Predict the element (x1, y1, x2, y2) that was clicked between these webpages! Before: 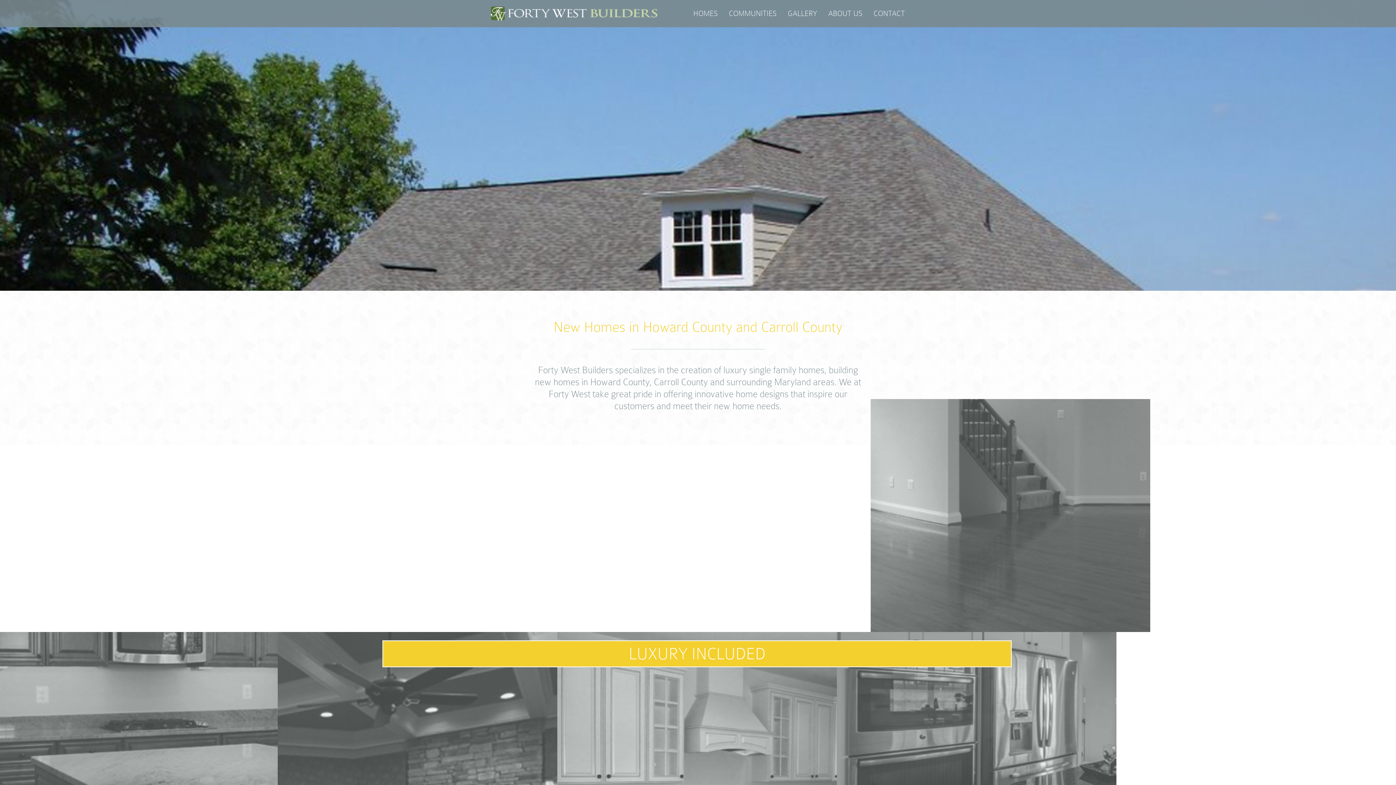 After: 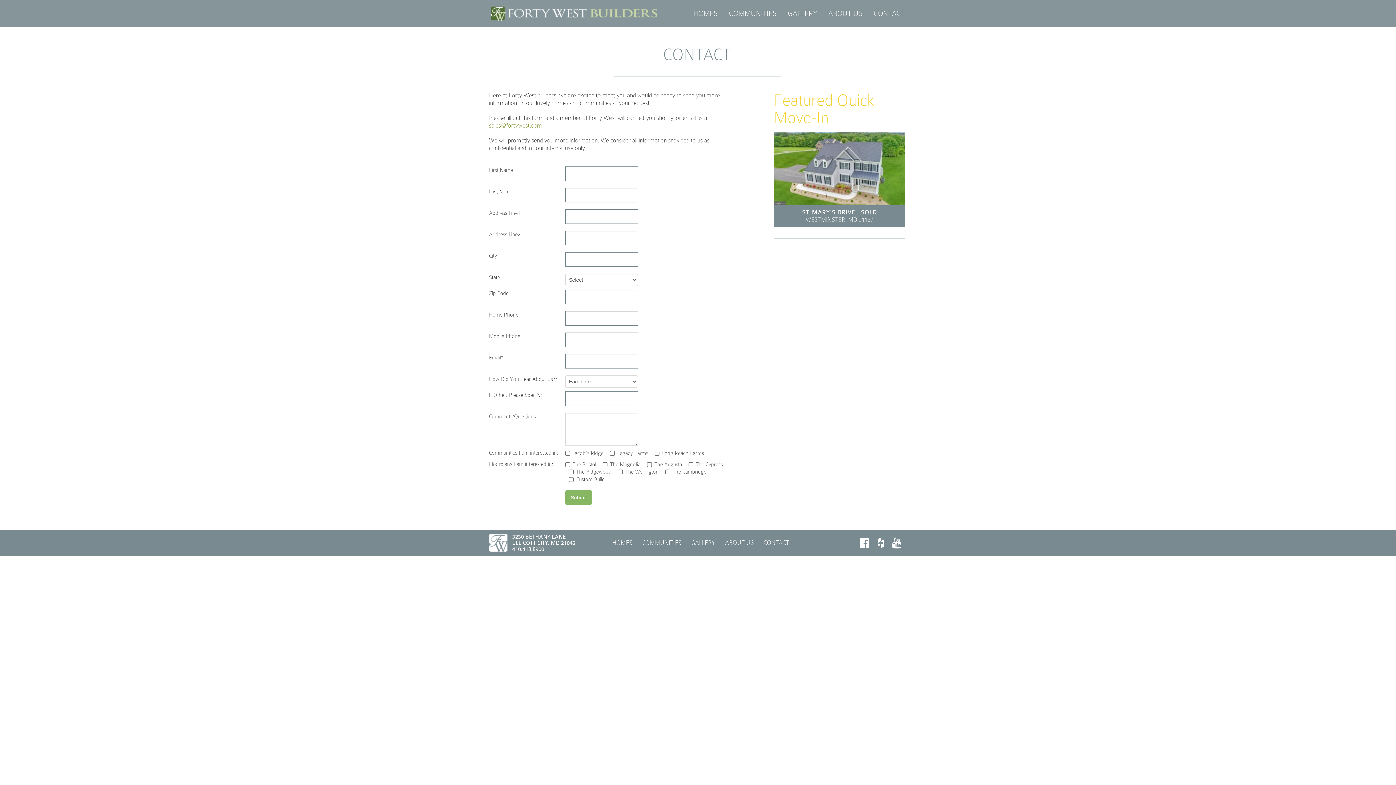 Action: label: CONTACT bbox: (868, 6, 910, 21)